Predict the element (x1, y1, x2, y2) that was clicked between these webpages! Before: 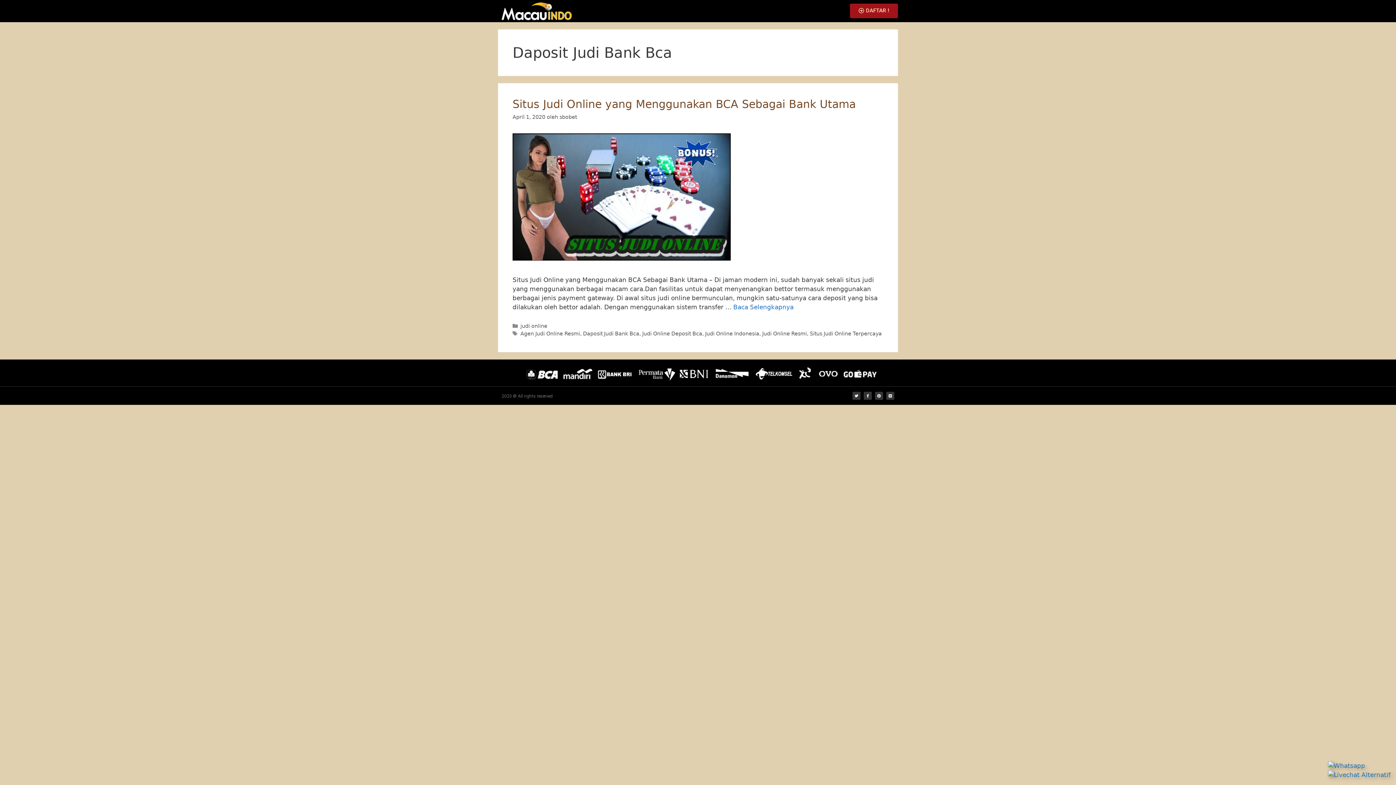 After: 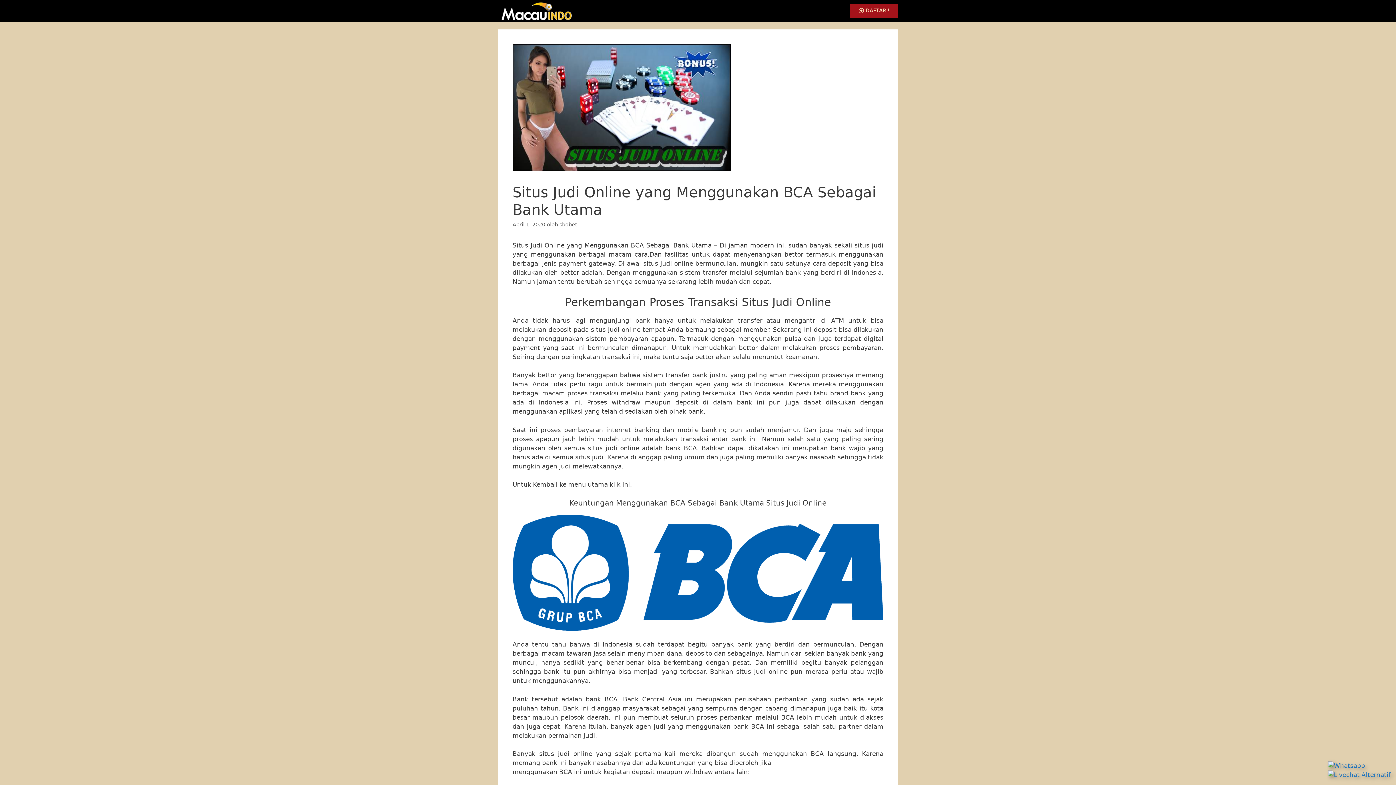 Action: label: Situs Judi Online yang Menggunakan BCA Sebagai Bank Utama bbox: (512, 97, 856, 110)